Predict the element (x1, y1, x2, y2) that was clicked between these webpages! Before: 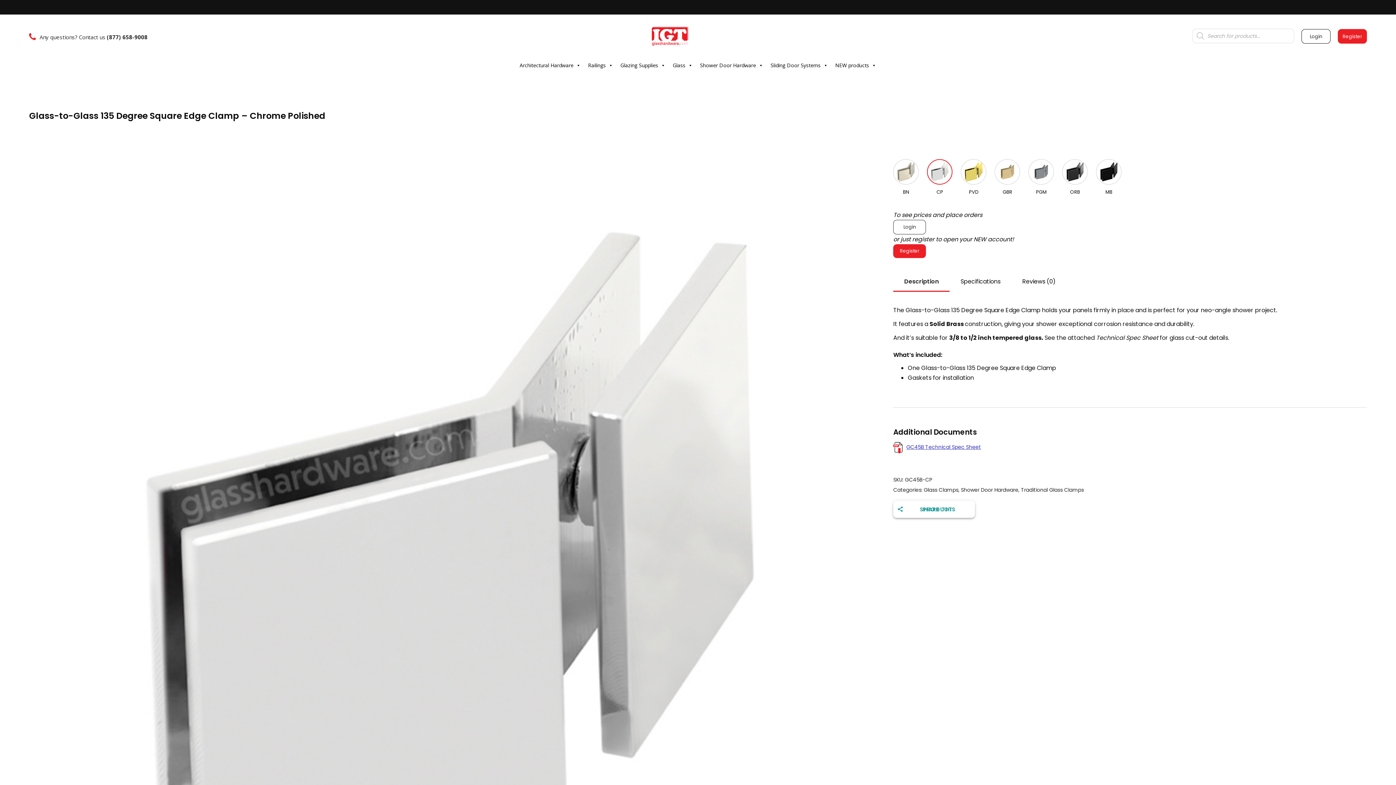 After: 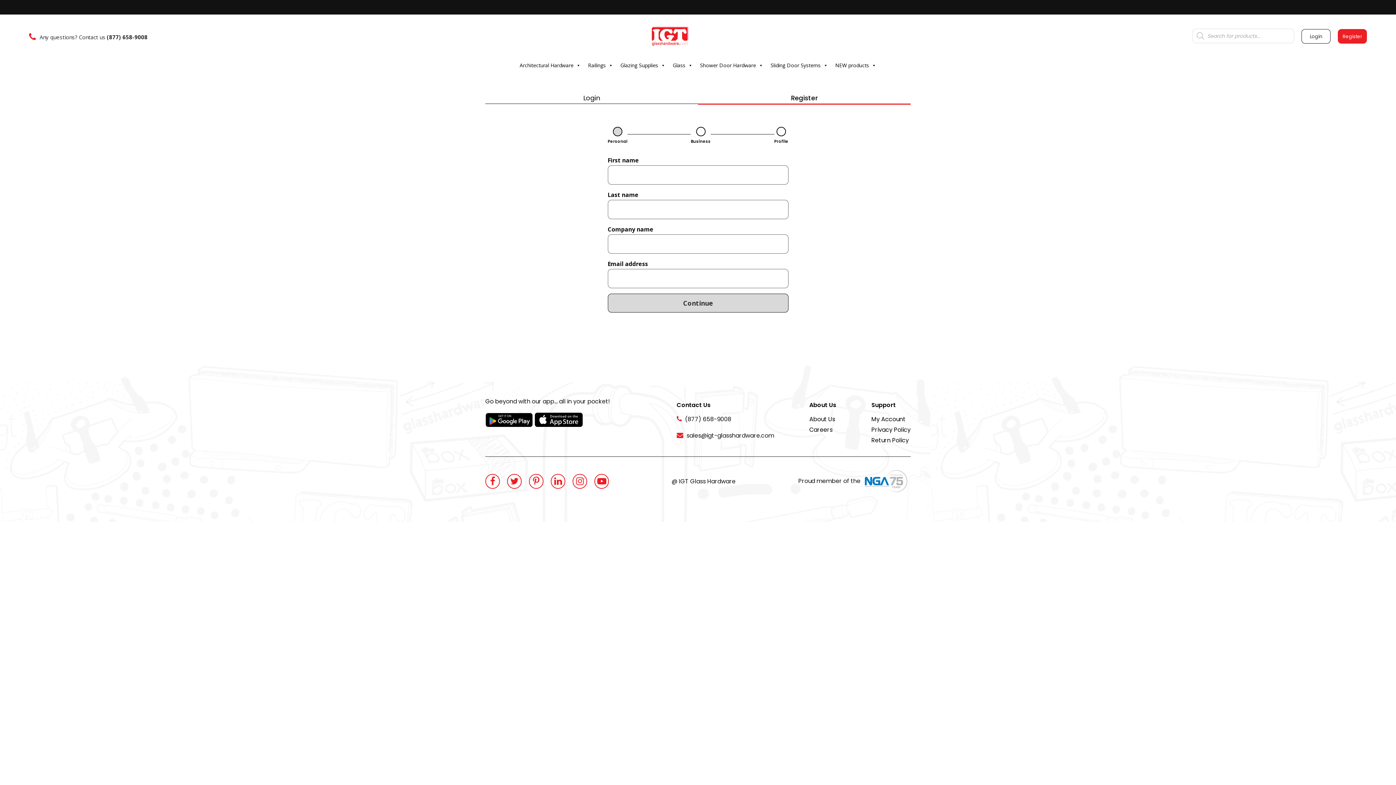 Action: bbox: (1338, 29, 1367, 43) label: Register